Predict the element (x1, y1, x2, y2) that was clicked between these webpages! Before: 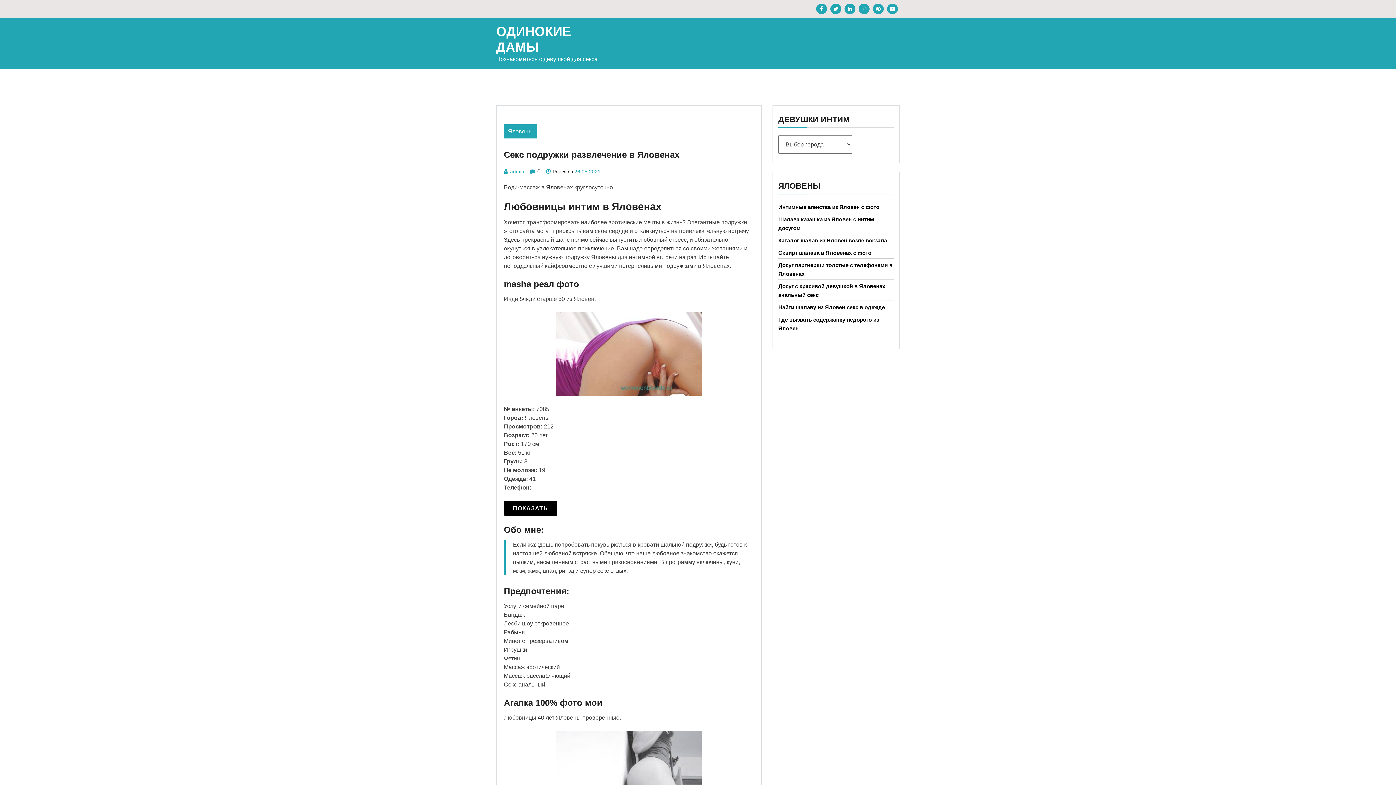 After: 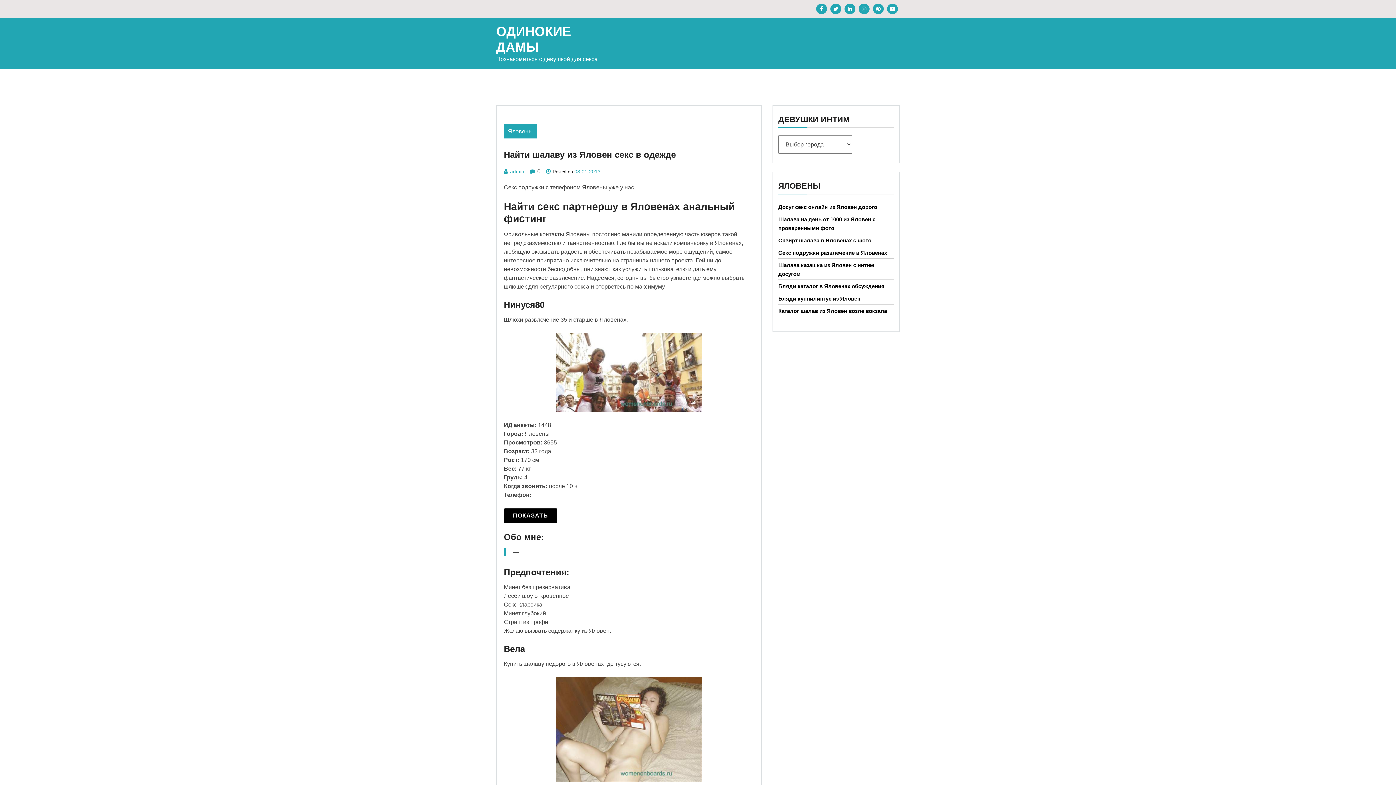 Action: label: Найти шалаву из Яловен секс в одежде bbox: (778, 304, 885, 310)